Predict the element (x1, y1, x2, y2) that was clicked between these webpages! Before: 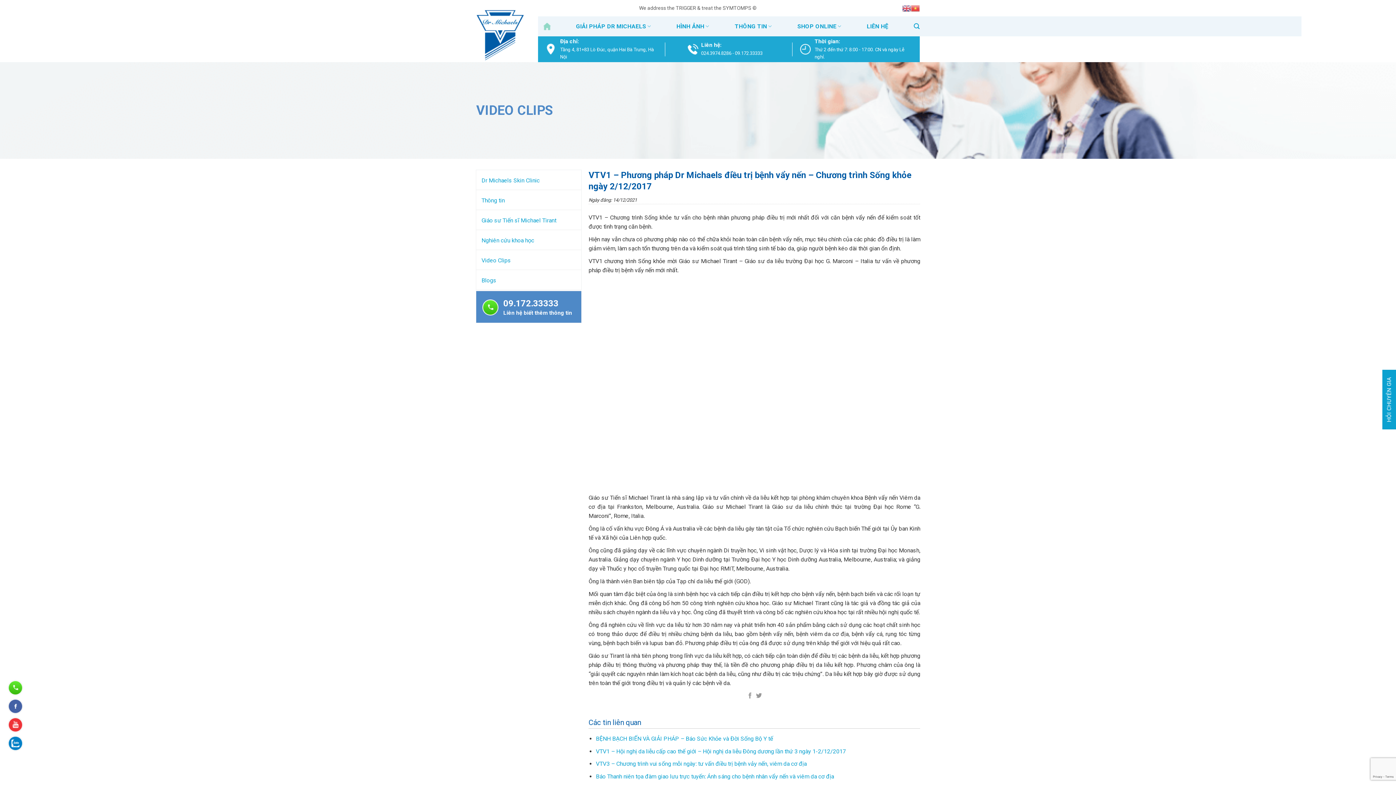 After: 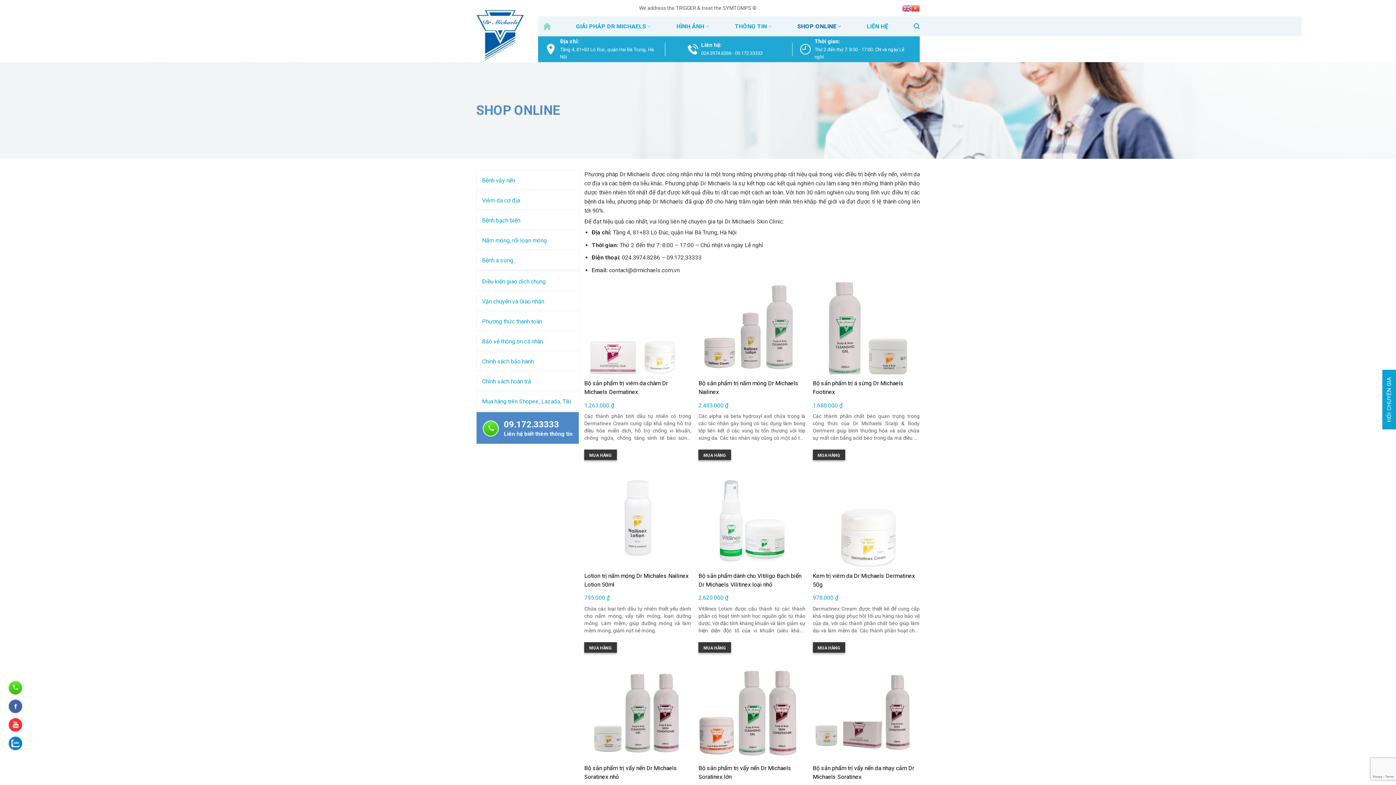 Action: bbox: (797, 16, 841, 36) label: SHOP ONLINE